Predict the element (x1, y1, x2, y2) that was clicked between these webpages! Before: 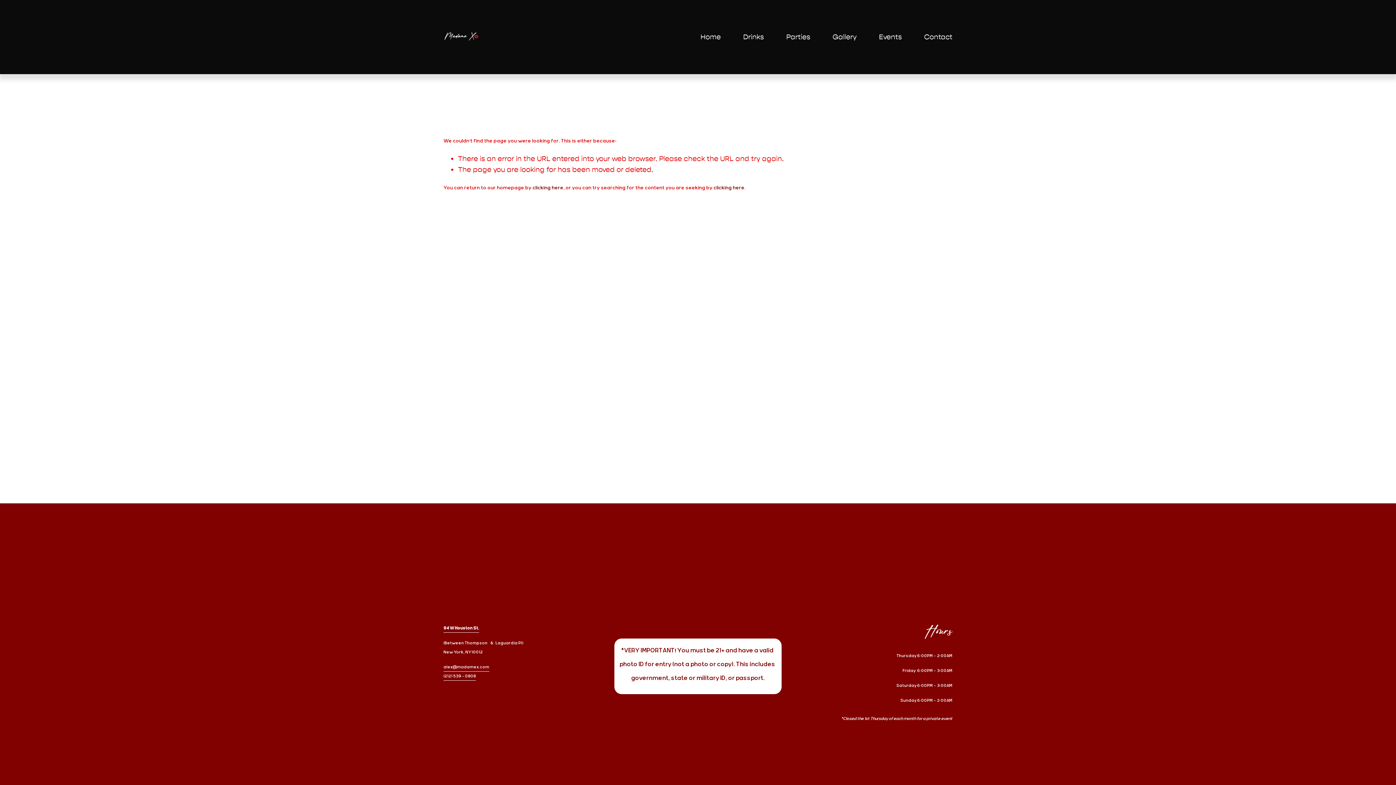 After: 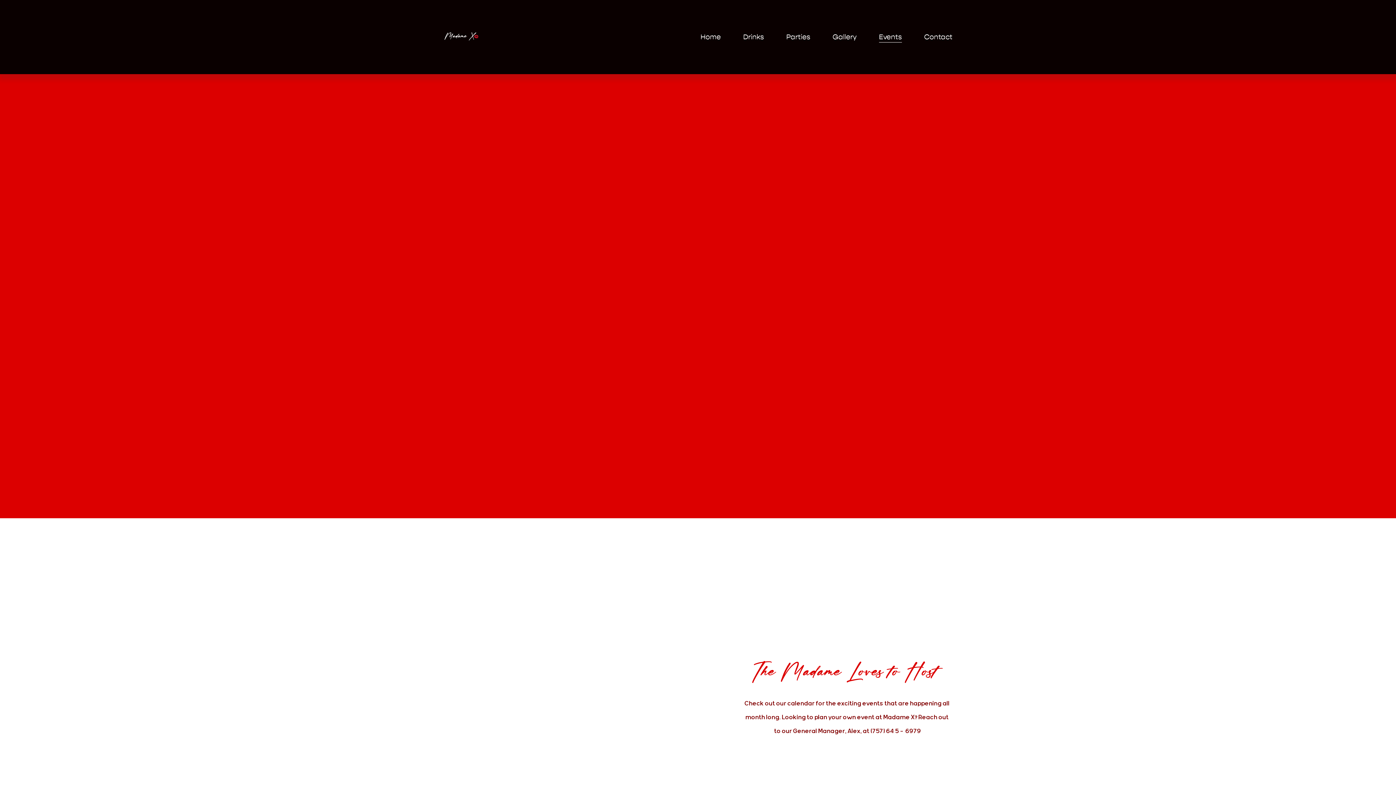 Action: bbox: (879, 30, 902, 43) label: Events